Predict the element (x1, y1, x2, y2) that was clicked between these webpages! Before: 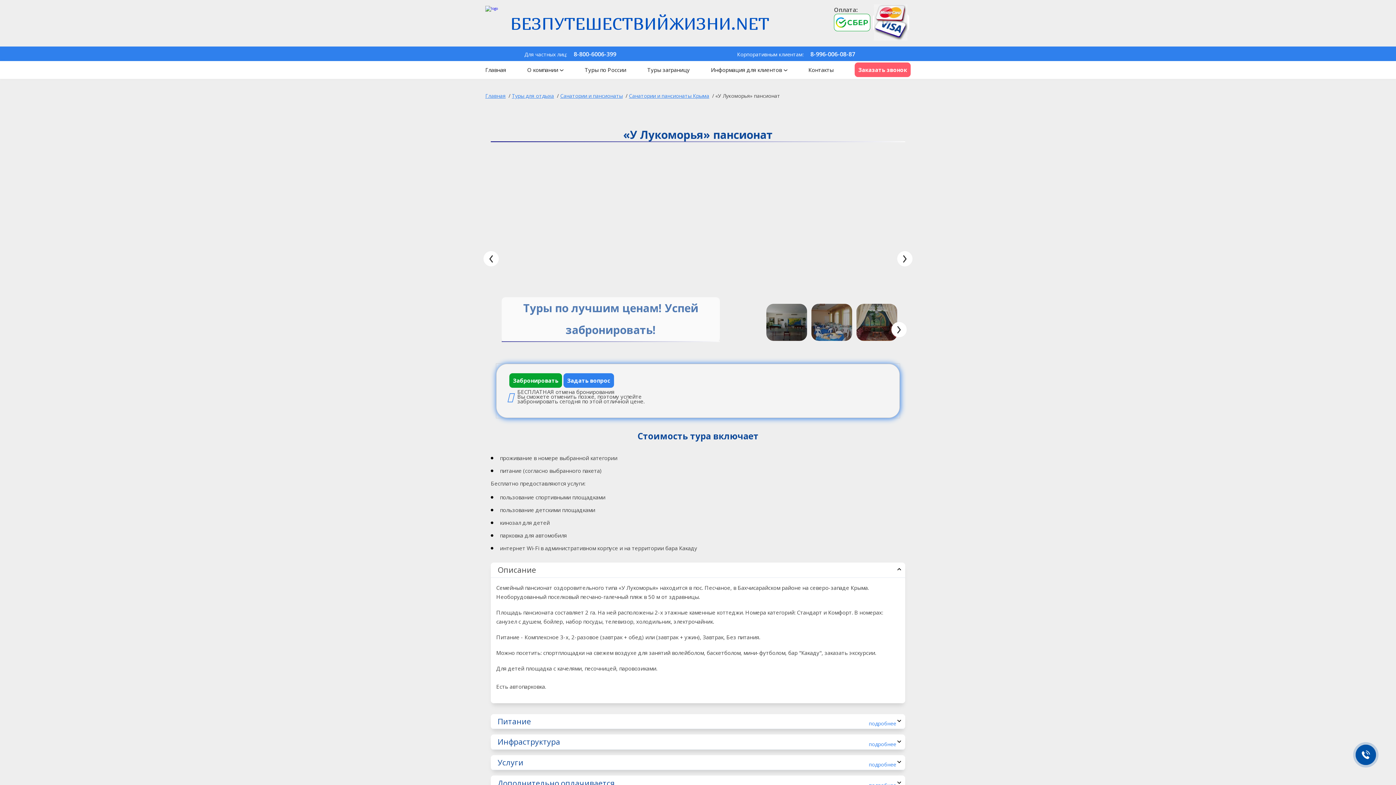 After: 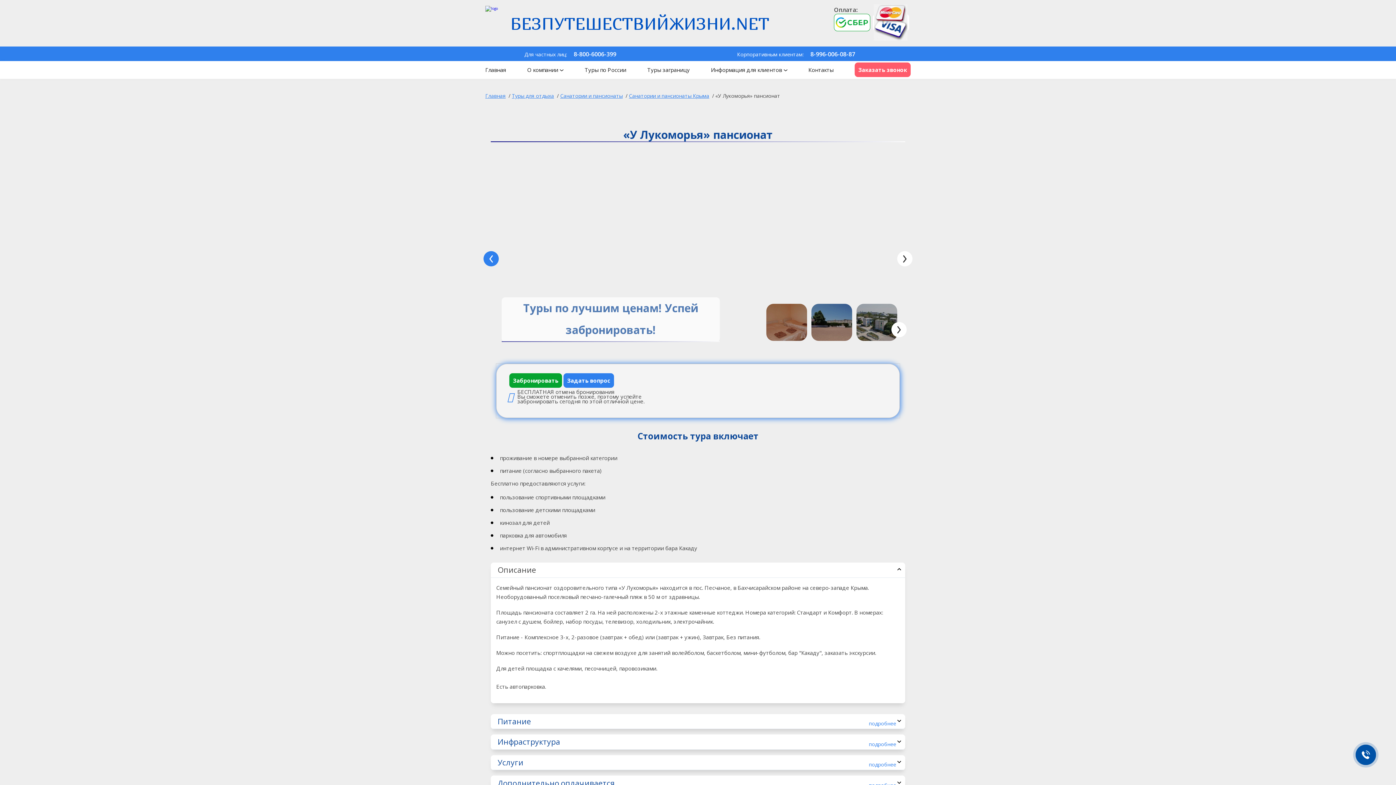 Action: bbox: (483, 251, 498, 266)